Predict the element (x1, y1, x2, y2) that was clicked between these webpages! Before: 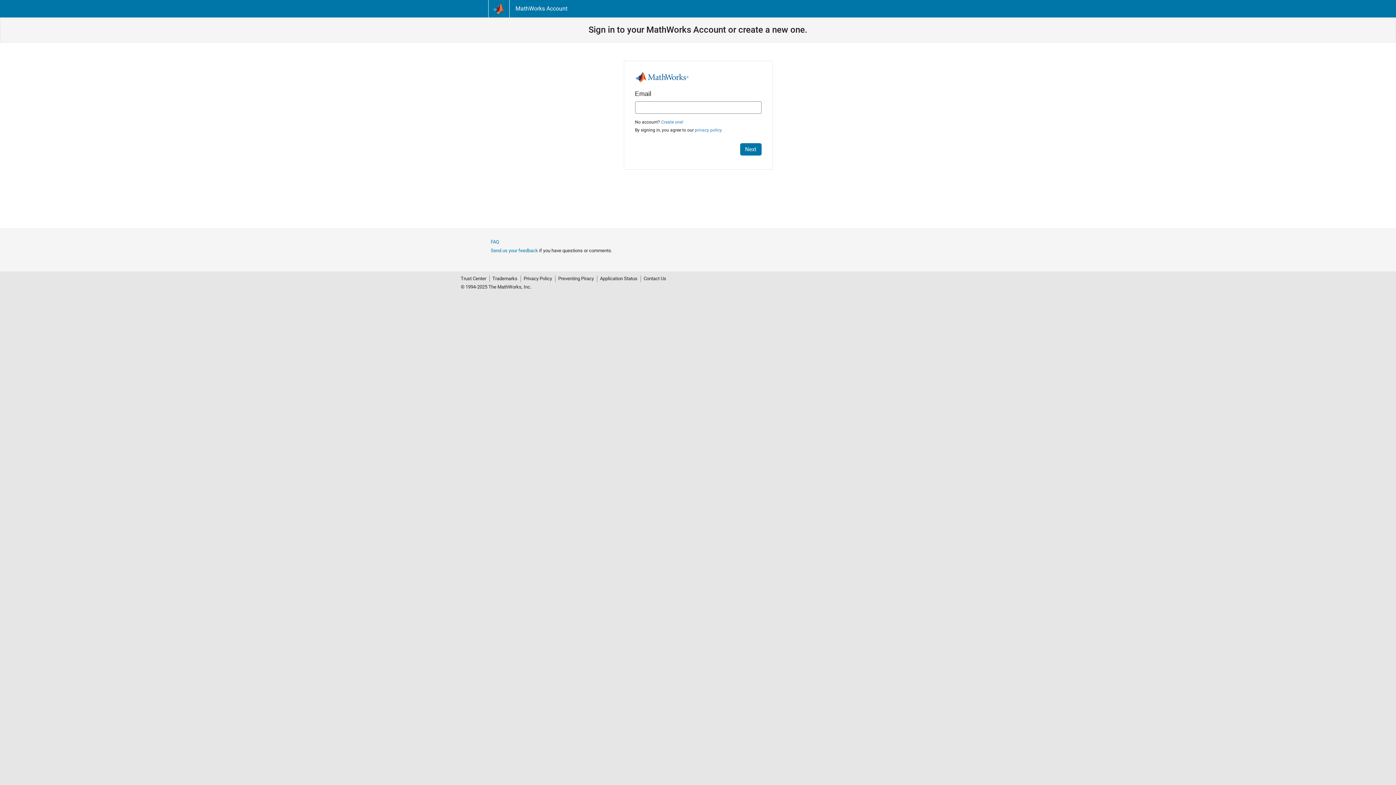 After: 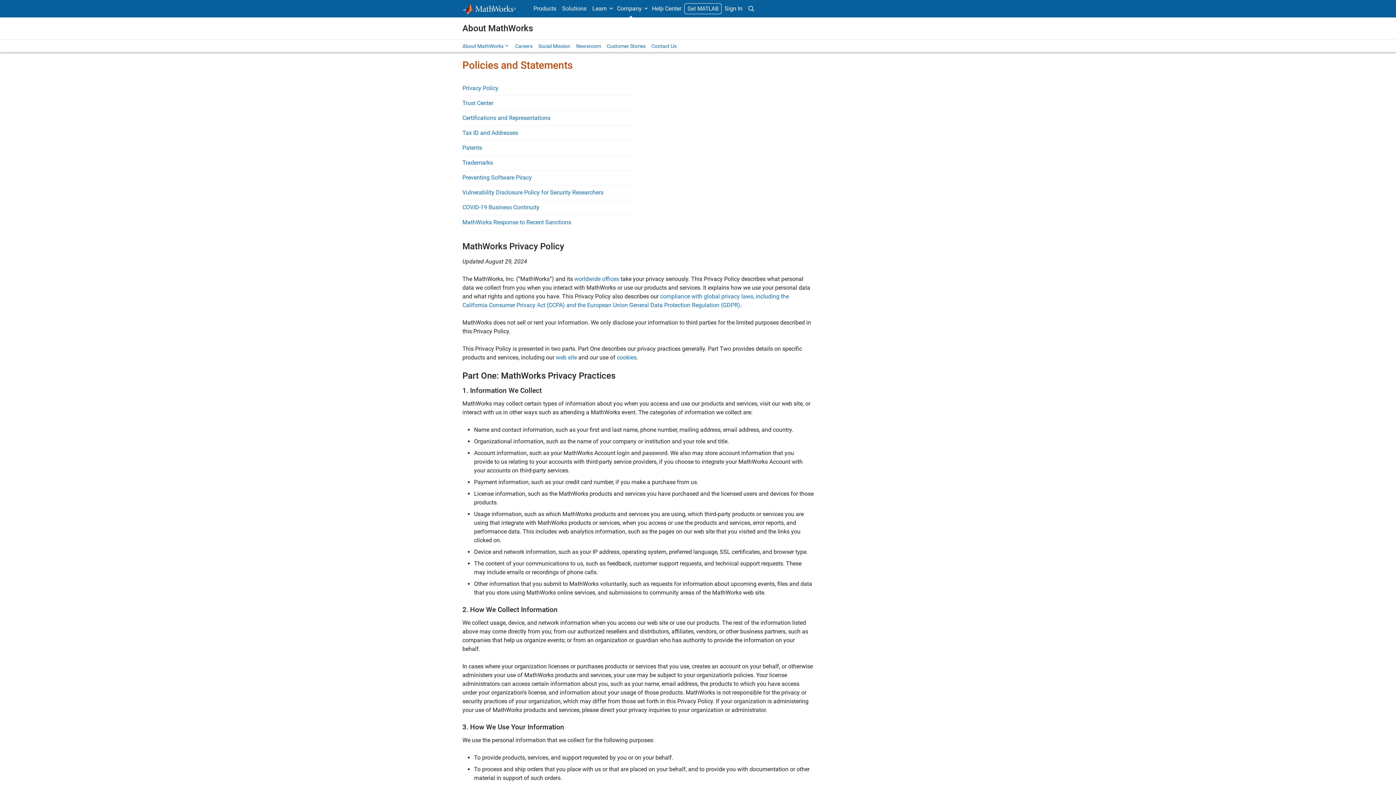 Action: label: Privacy Policy bbox: (520, 275, 555, 282)